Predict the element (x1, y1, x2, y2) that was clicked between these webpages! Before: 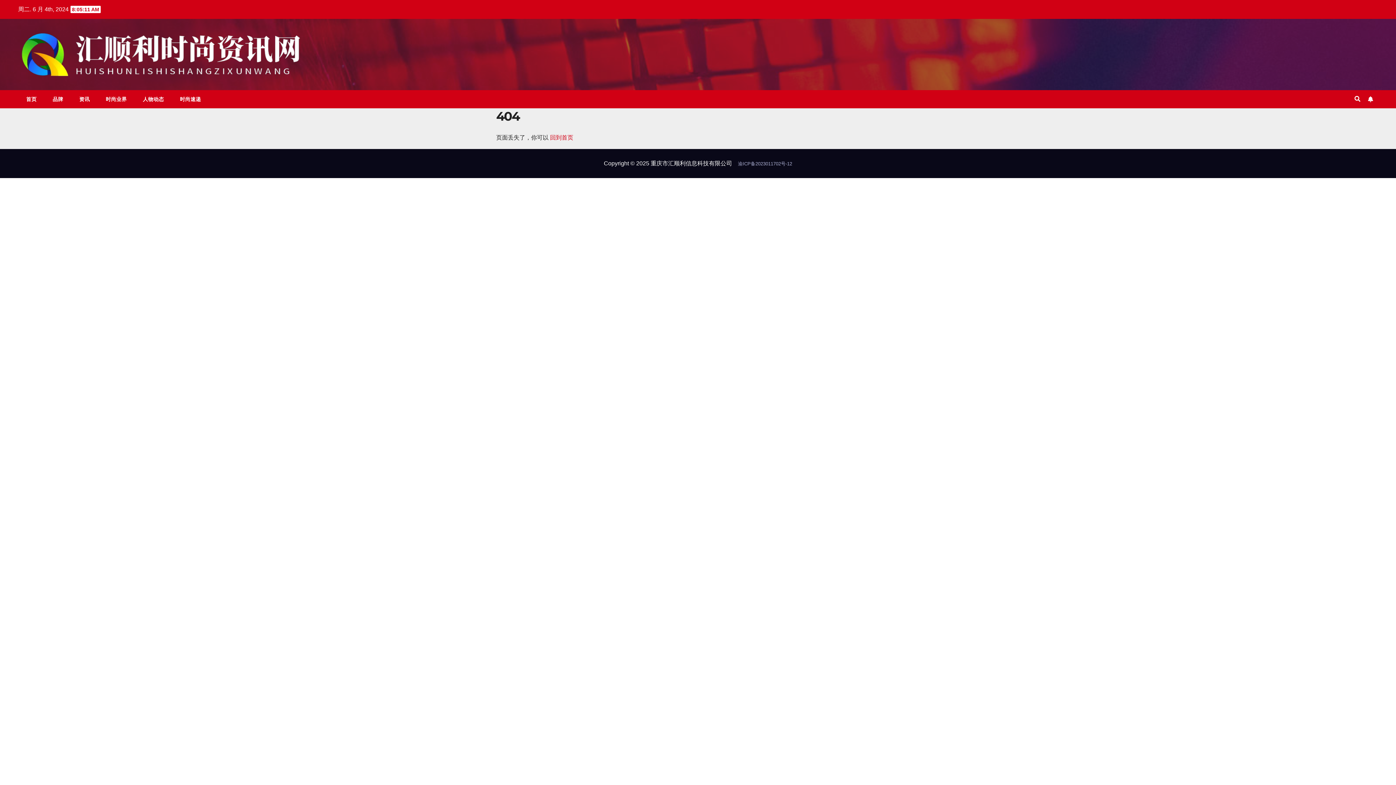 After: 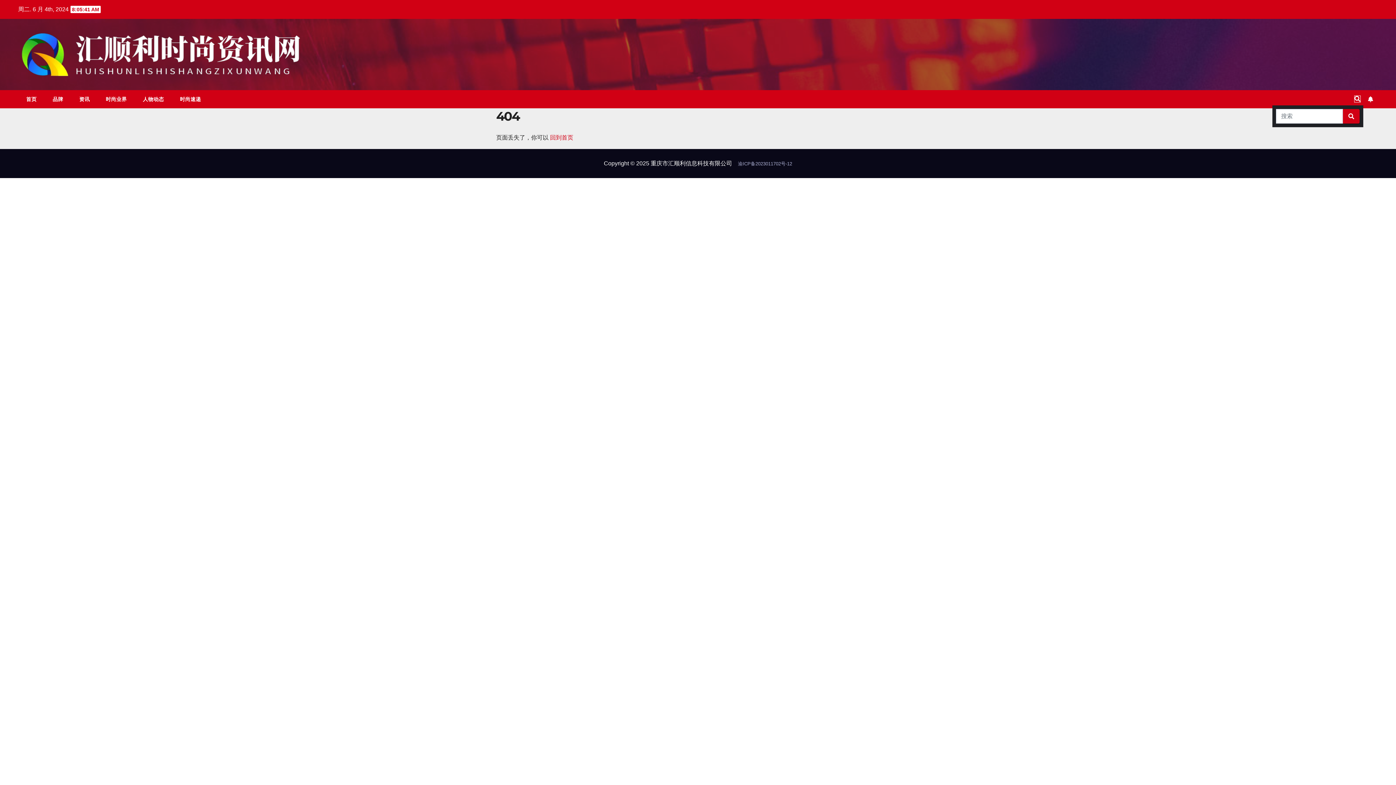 Action: bbox: (1354, 96, 1360, 102)